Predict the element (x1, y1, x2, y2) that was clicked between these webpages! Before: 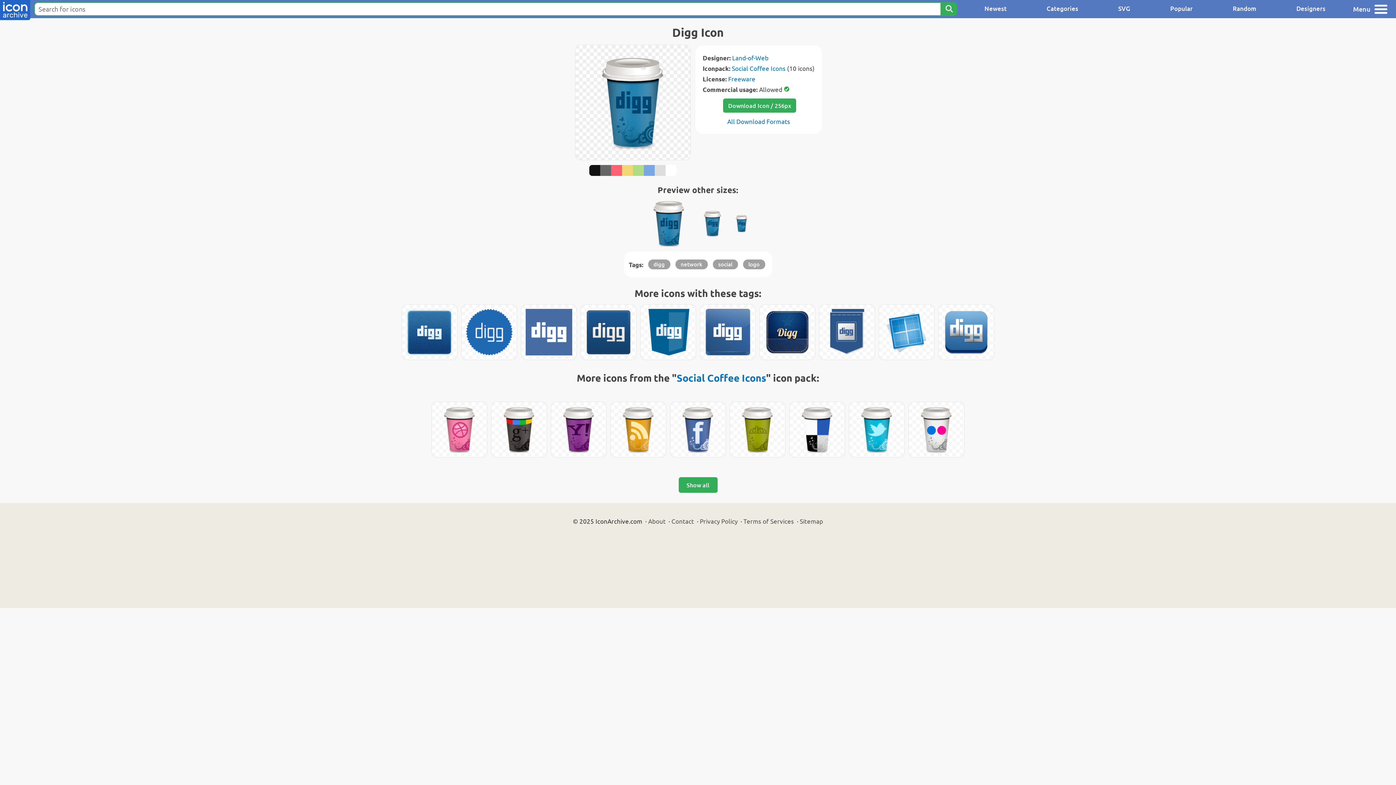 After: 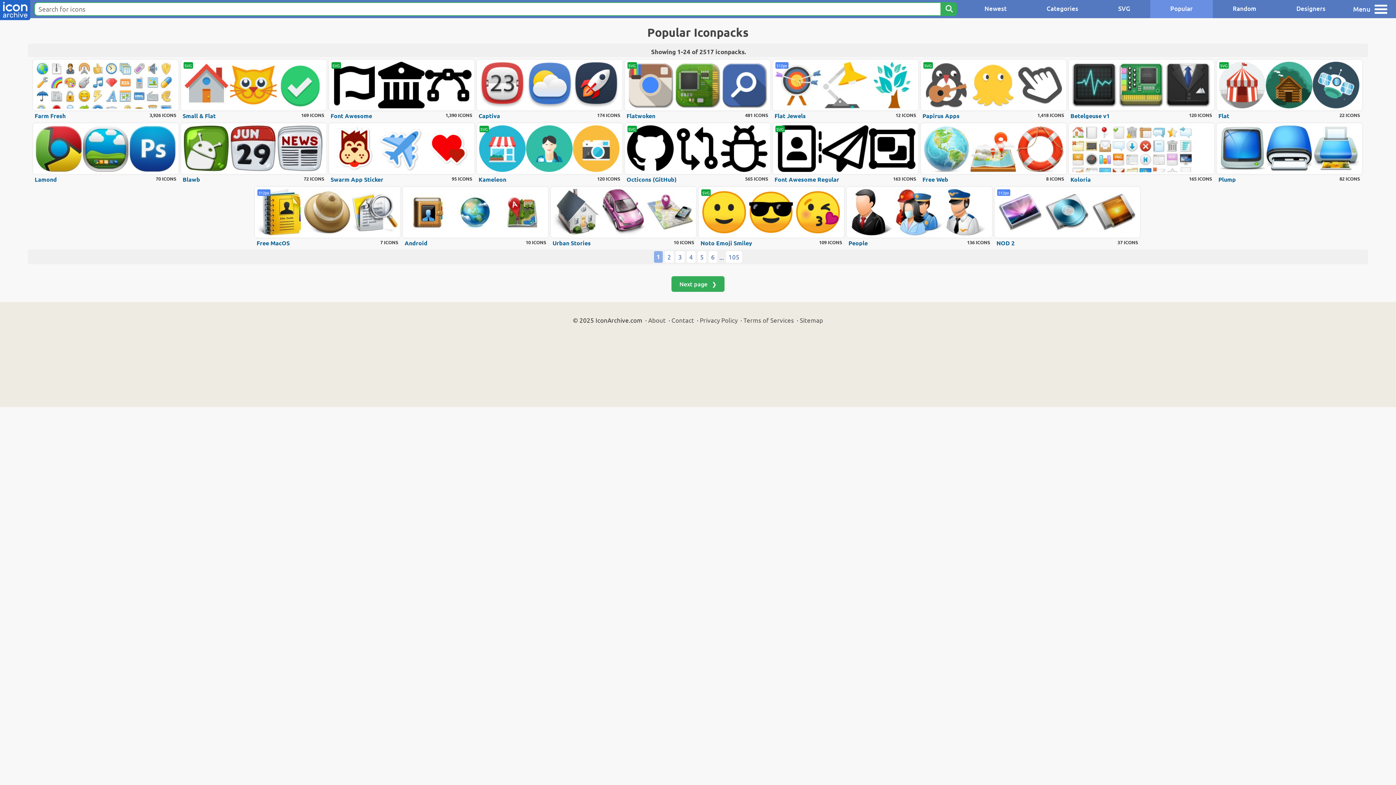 Action: label: Popular bbox: (1150, 0, 1213, 18)